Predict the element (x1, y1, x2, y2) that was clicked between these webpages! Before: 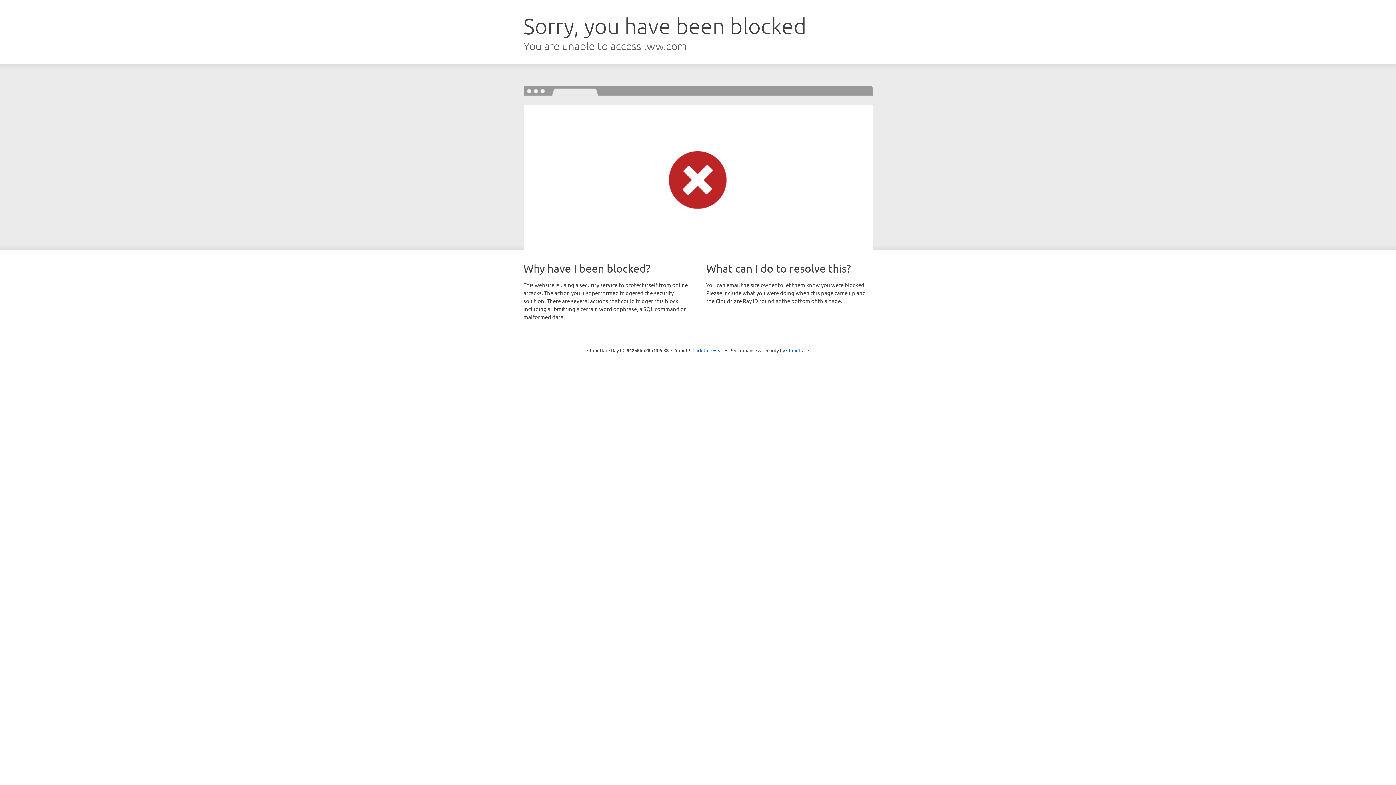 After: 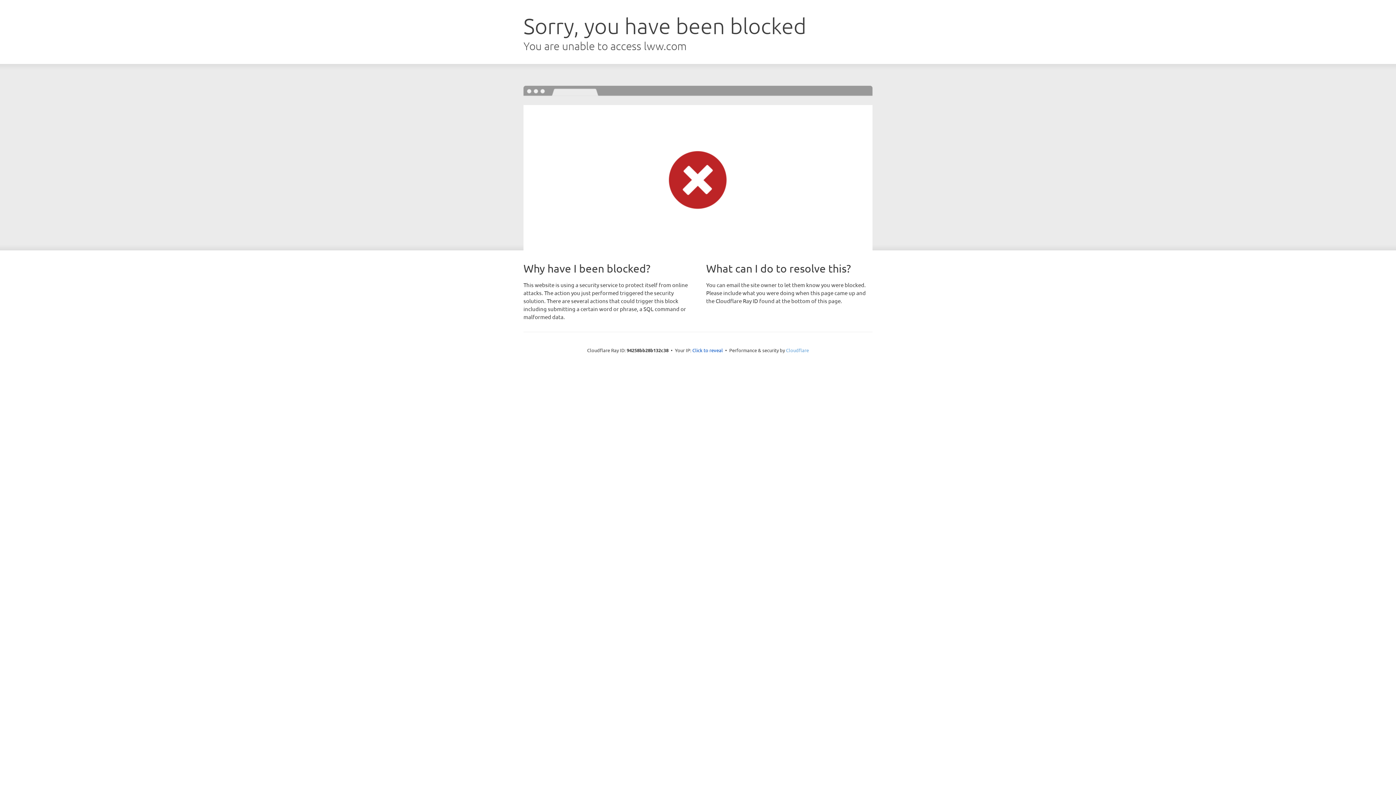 Action: label: Cloudflare bbox: (786, 347, 809, 353)